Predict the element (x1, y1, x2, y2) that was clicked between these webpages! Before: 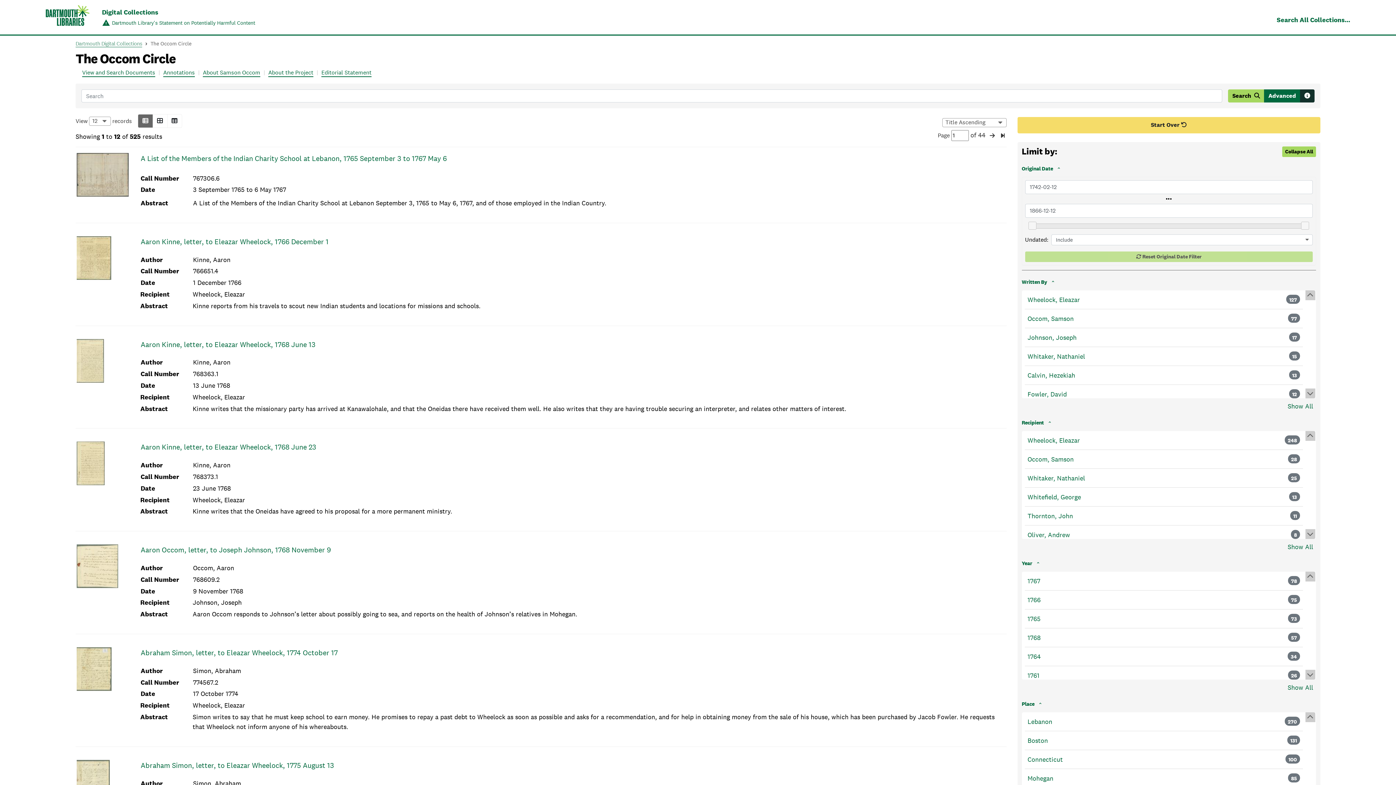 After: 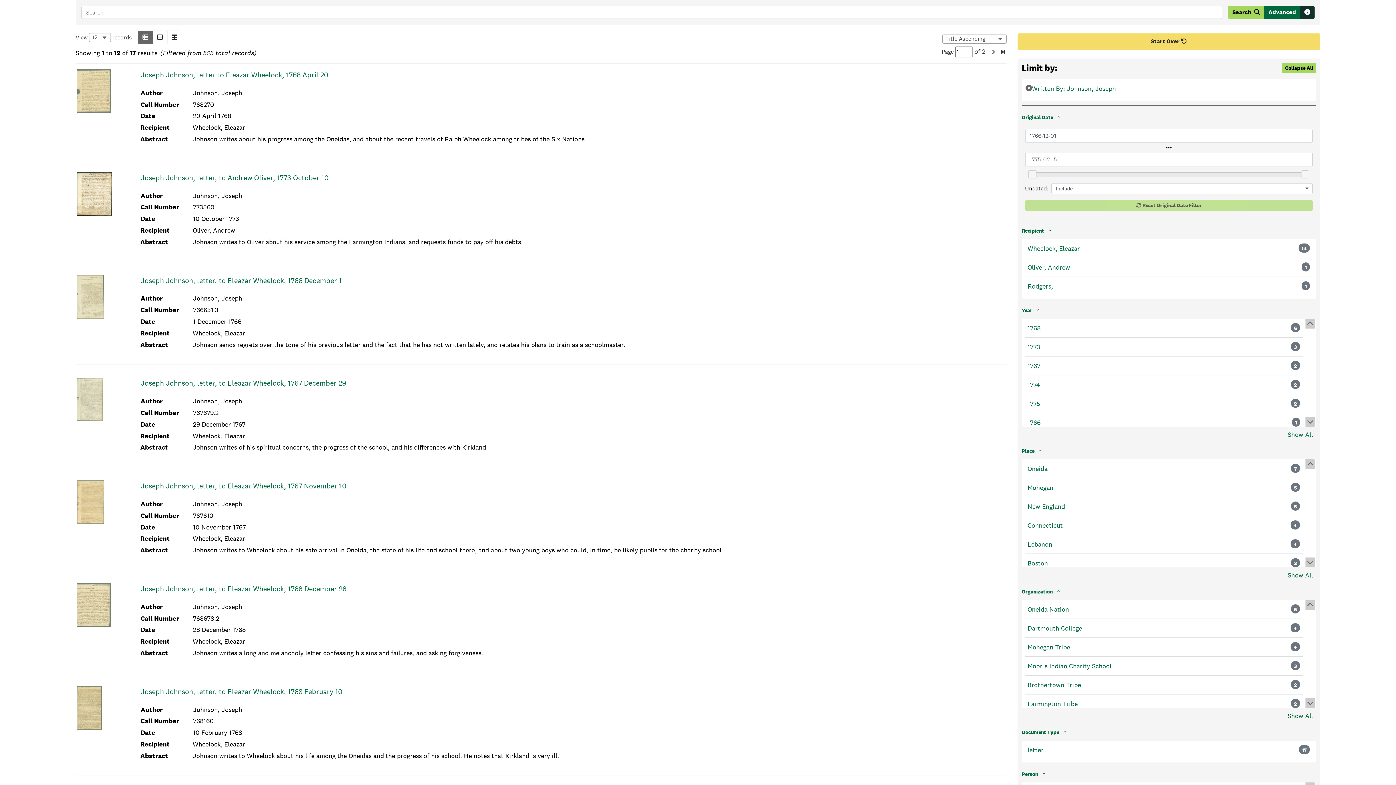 Action: label: Johnson, Joseph bbox: (1027, 332, 1076, 342)